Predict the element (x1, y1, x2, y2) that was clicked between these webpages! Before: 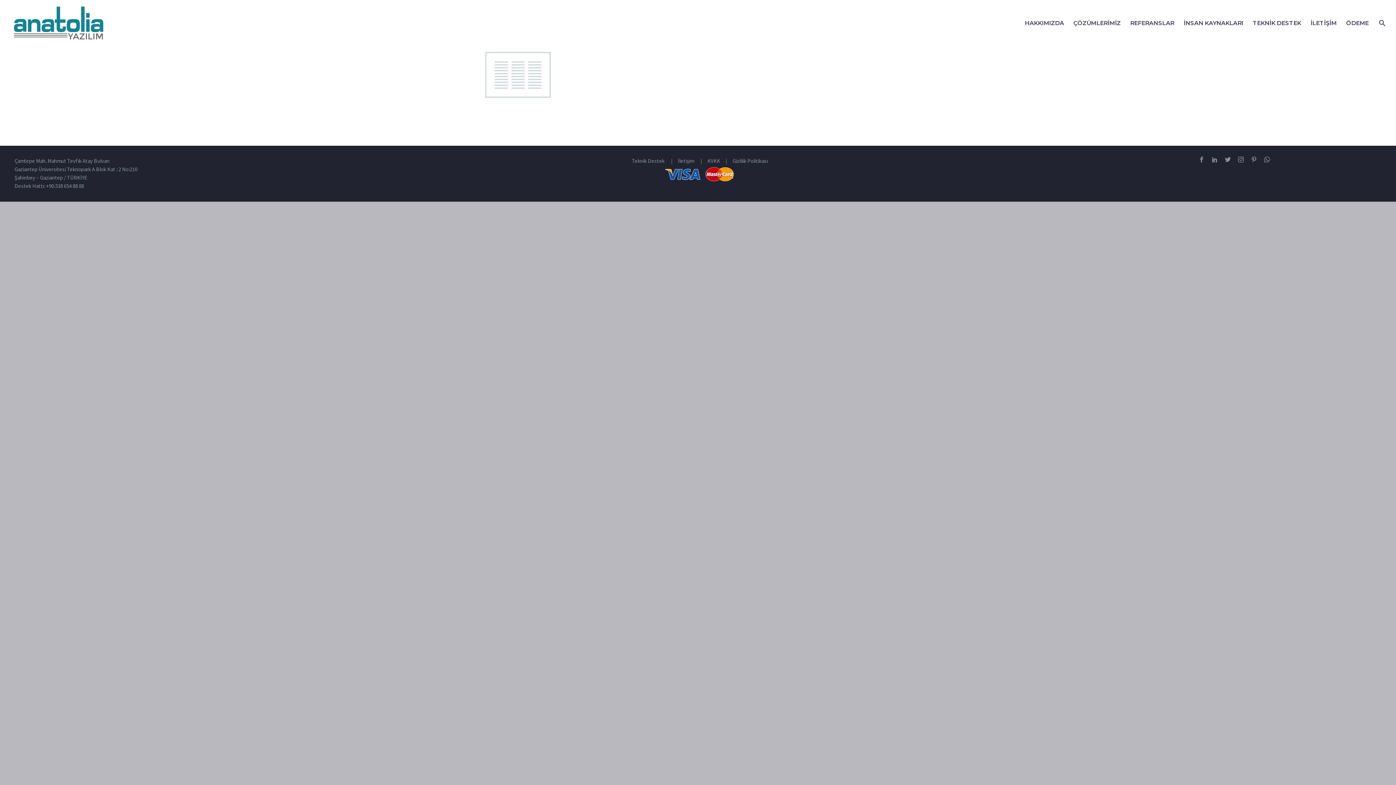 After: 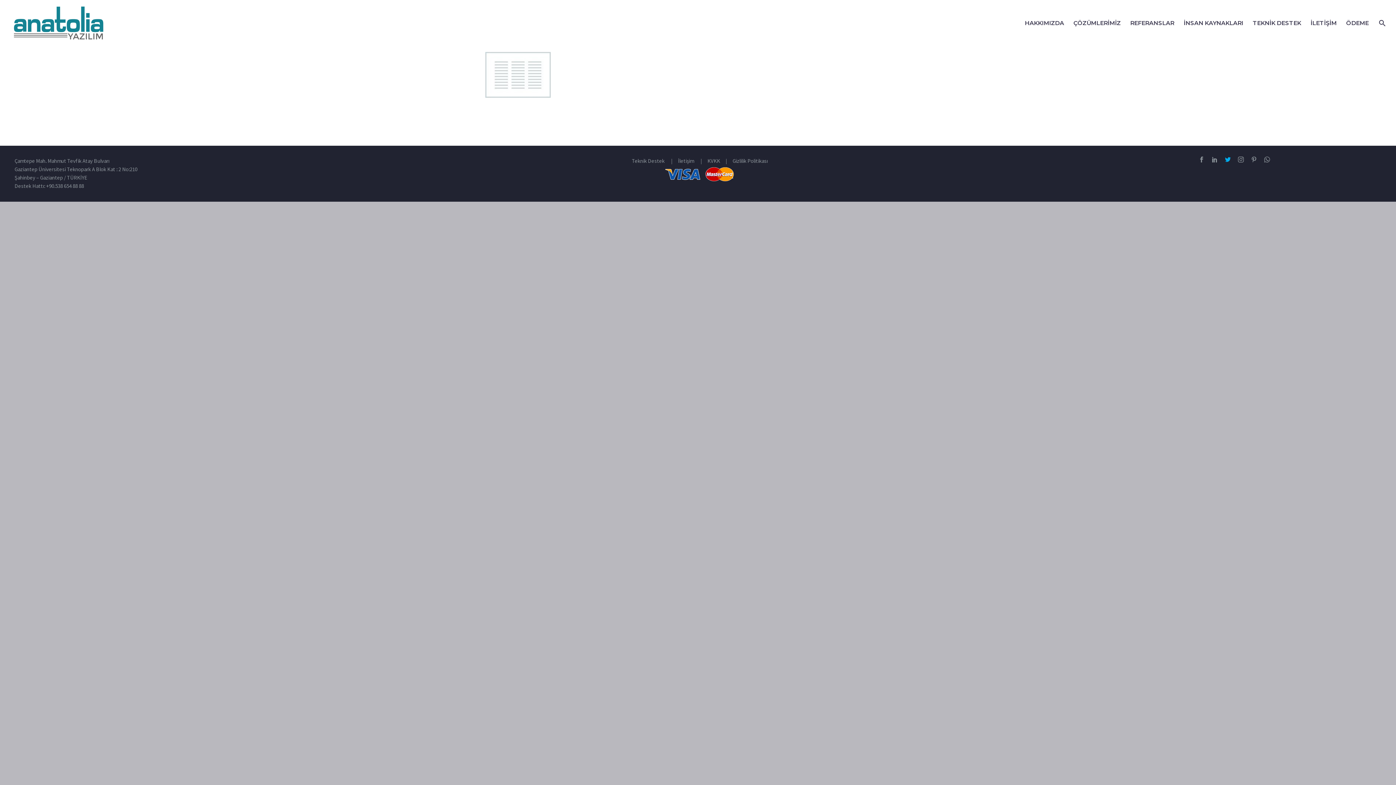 Action: bbox: (1225, 156, 1231, 162)